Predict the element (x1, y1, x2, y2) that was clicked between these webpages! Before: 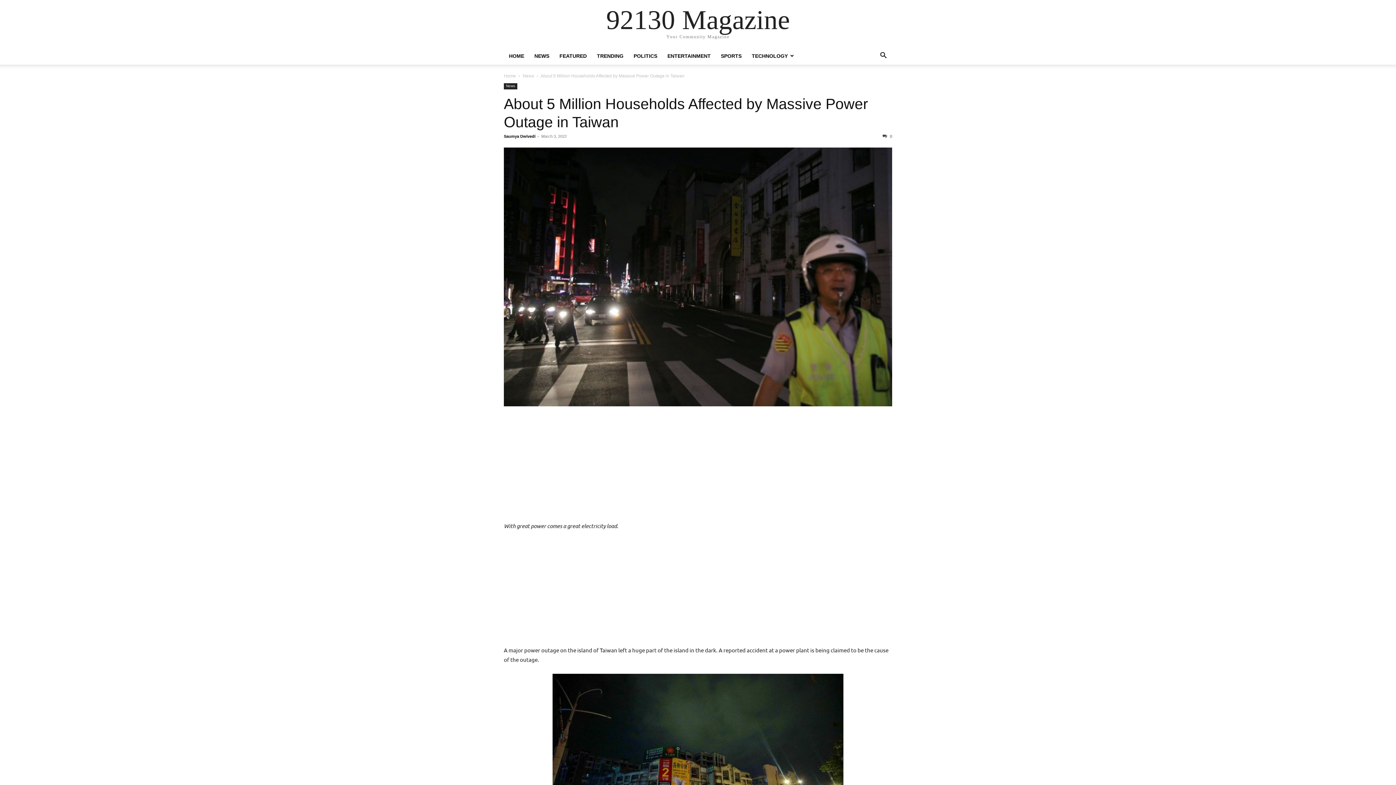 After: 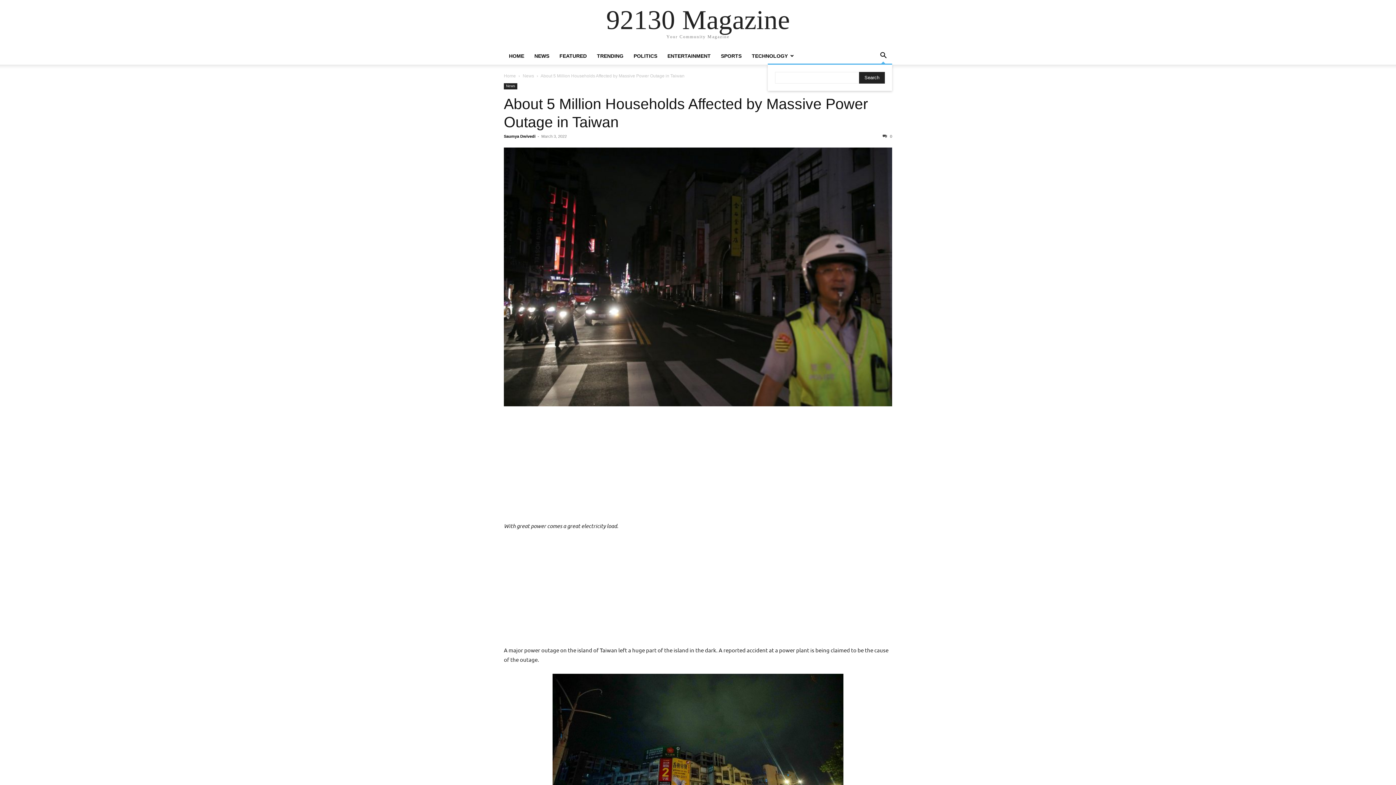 Action: bbox: (874, 53, 892, 59)